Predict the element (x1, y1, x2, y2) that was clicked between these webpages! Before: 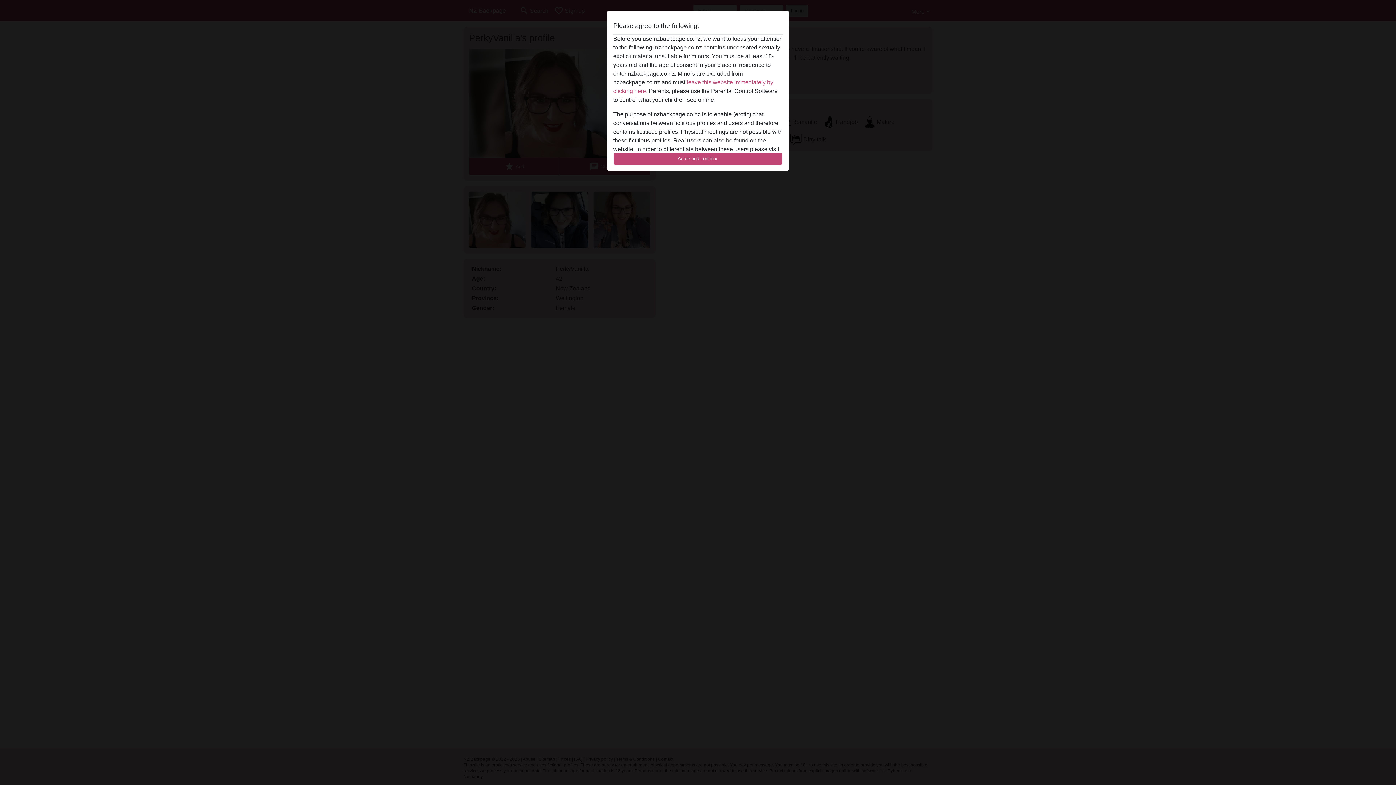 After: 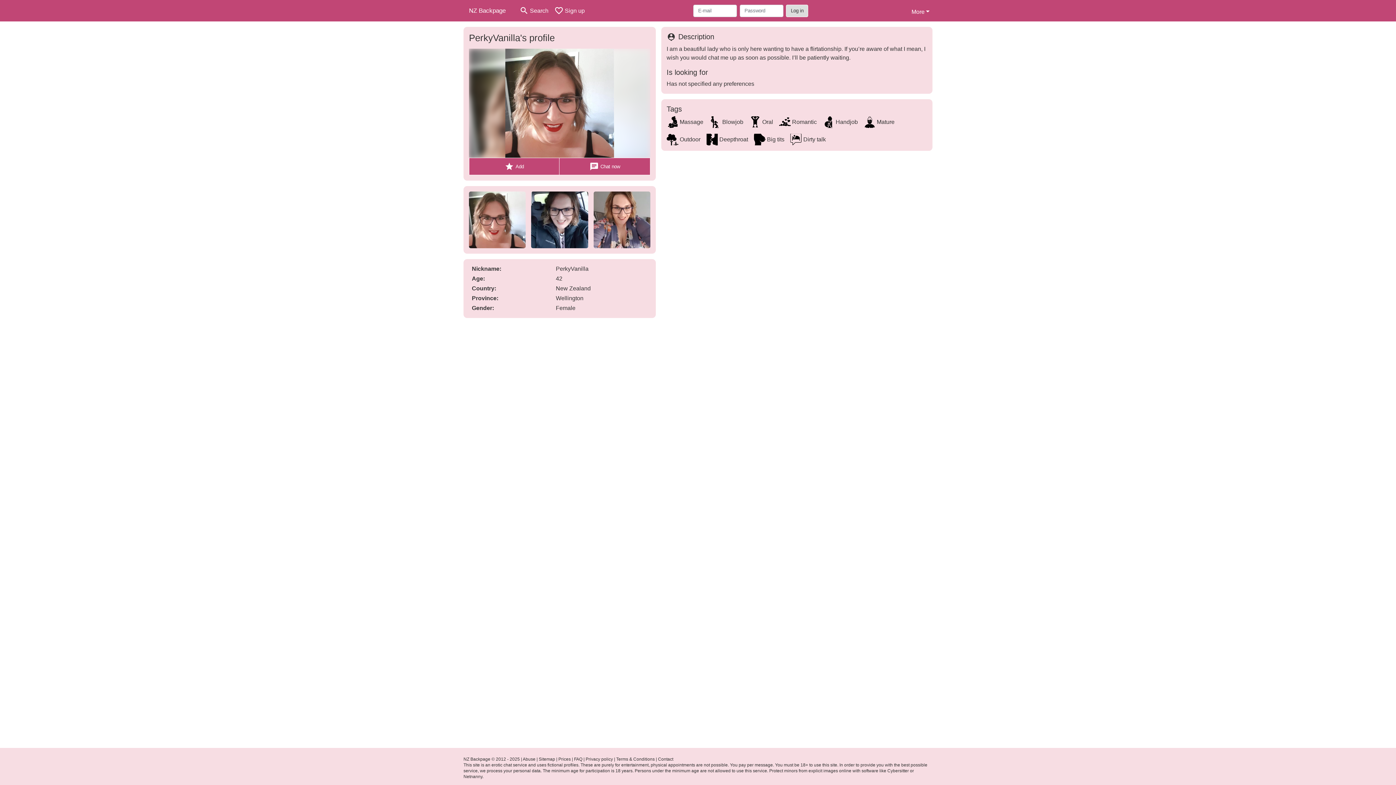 Action: label: Agree and continue bbox: (613, 152, 782, 165)